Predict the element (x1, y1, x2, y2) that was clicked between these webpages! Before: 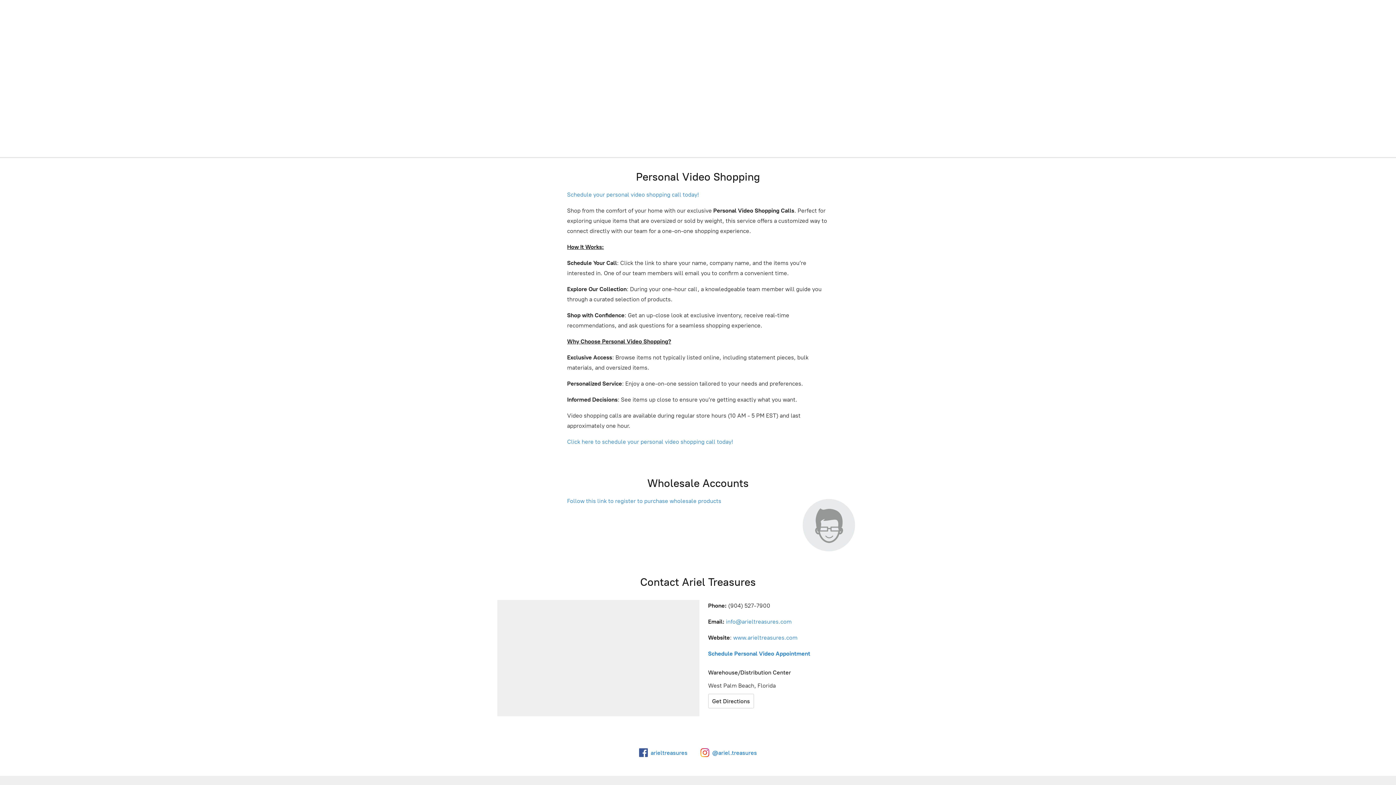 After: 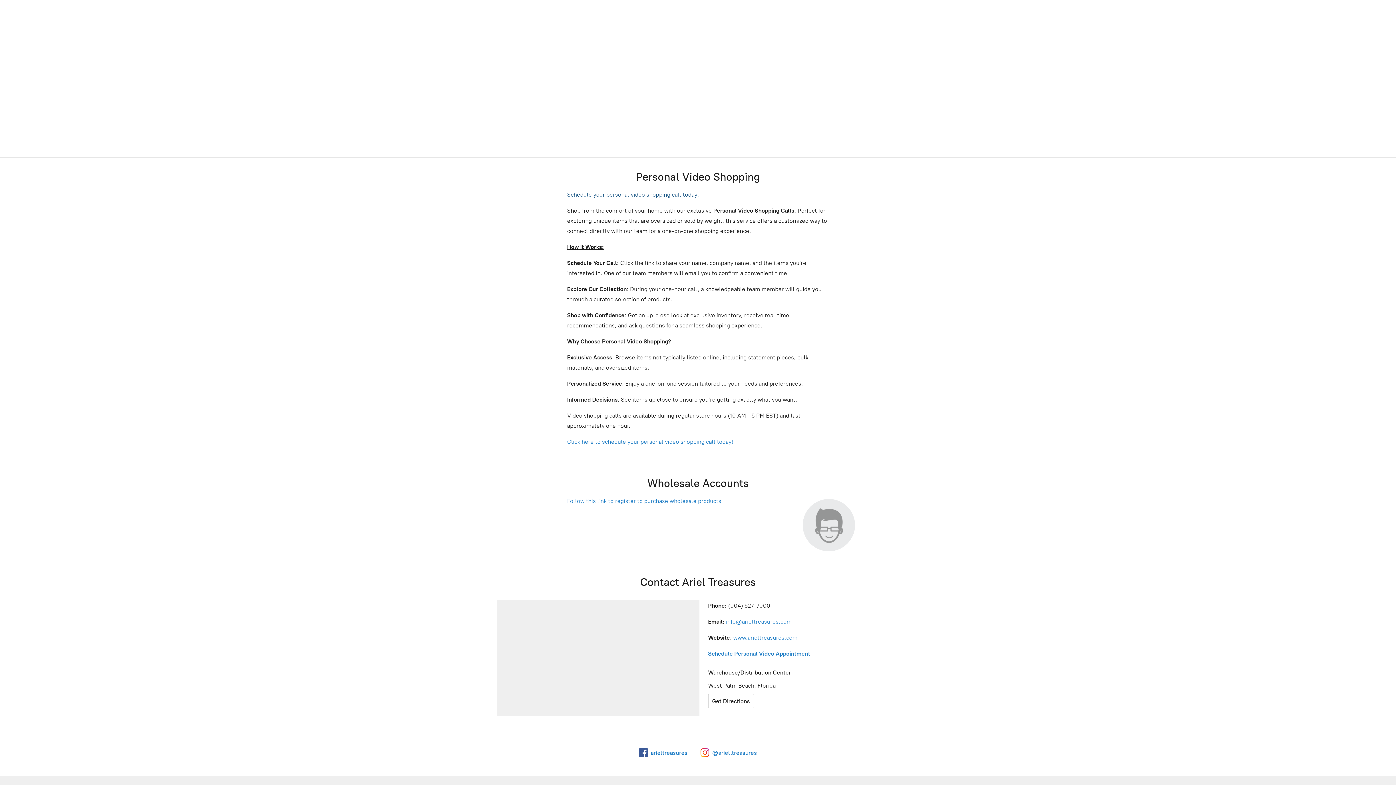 Action: bbox: (567, 191, 699, 198) label: Schedule your personal video shopping call today!